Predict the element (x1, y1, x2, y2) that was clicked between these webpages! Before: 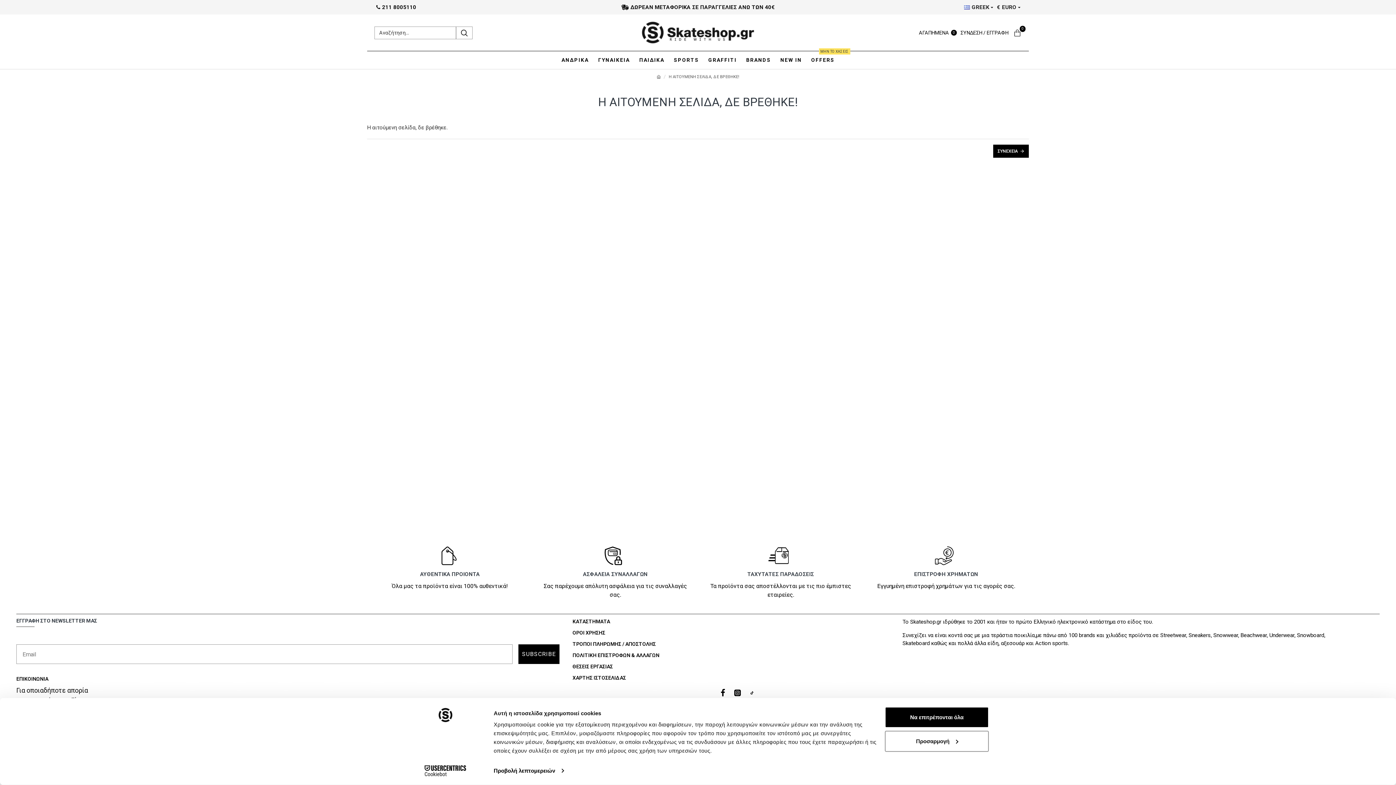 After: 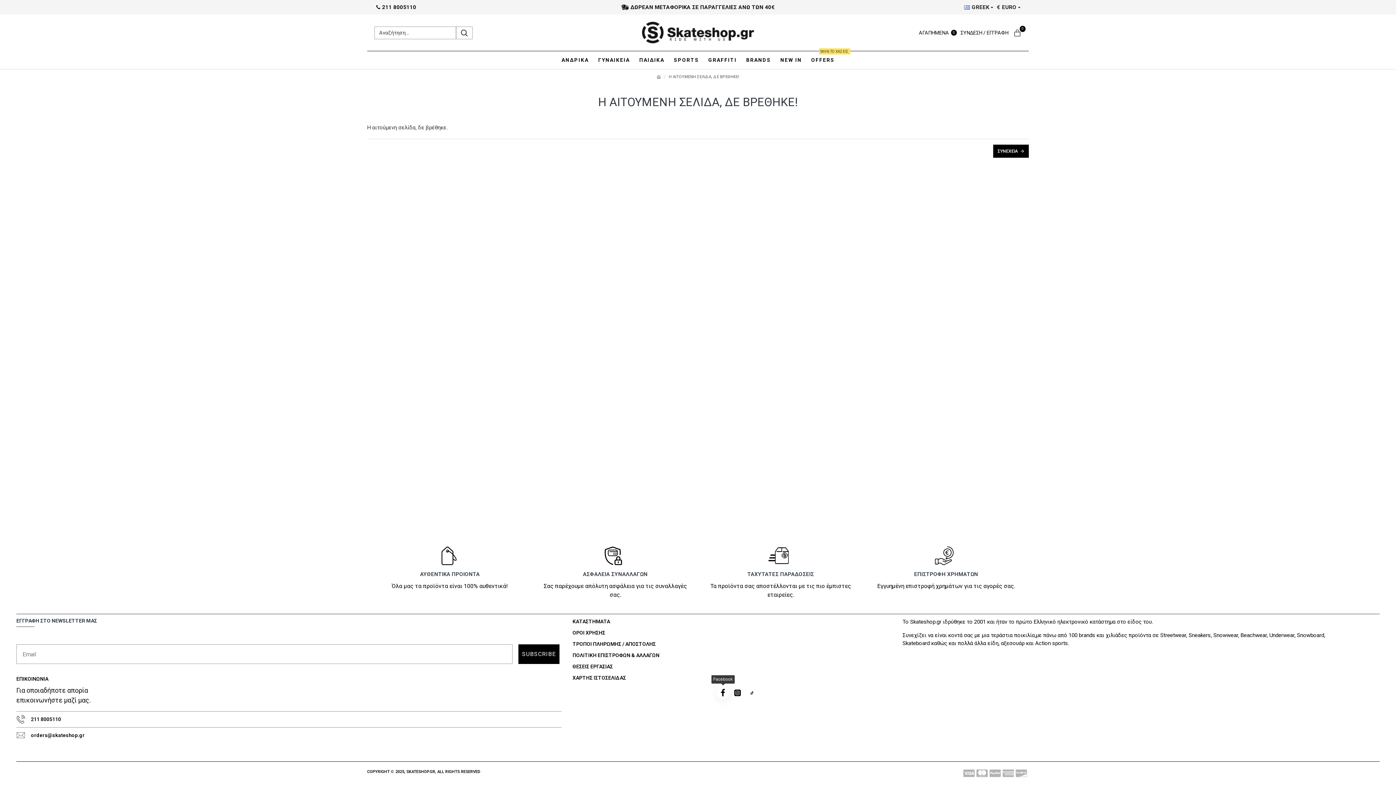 Action: label: Facebook bbox: (716, 686, 729, 699)